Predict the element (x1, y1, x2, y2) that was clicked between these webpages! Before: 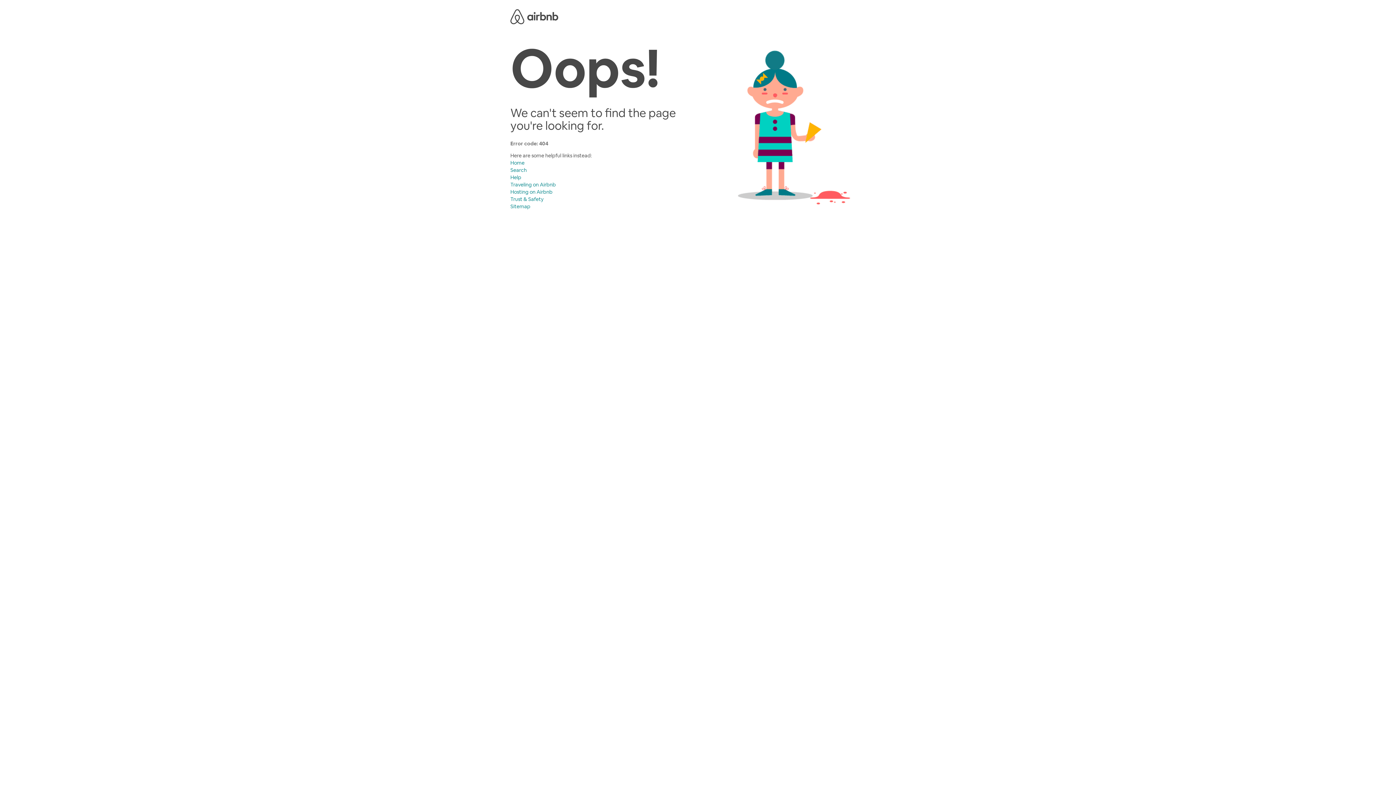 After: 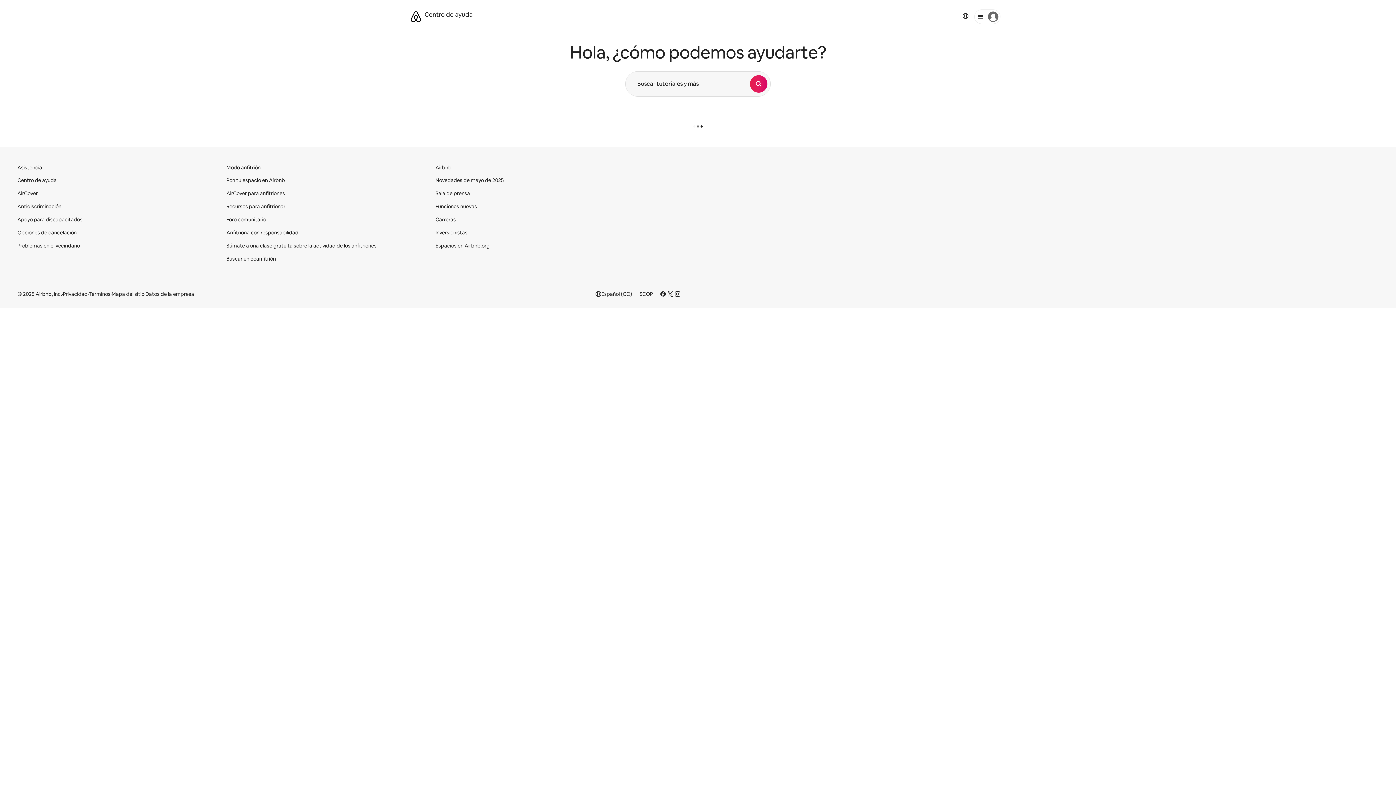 Action: bbox: (510, 174, 521, 180) label: Help